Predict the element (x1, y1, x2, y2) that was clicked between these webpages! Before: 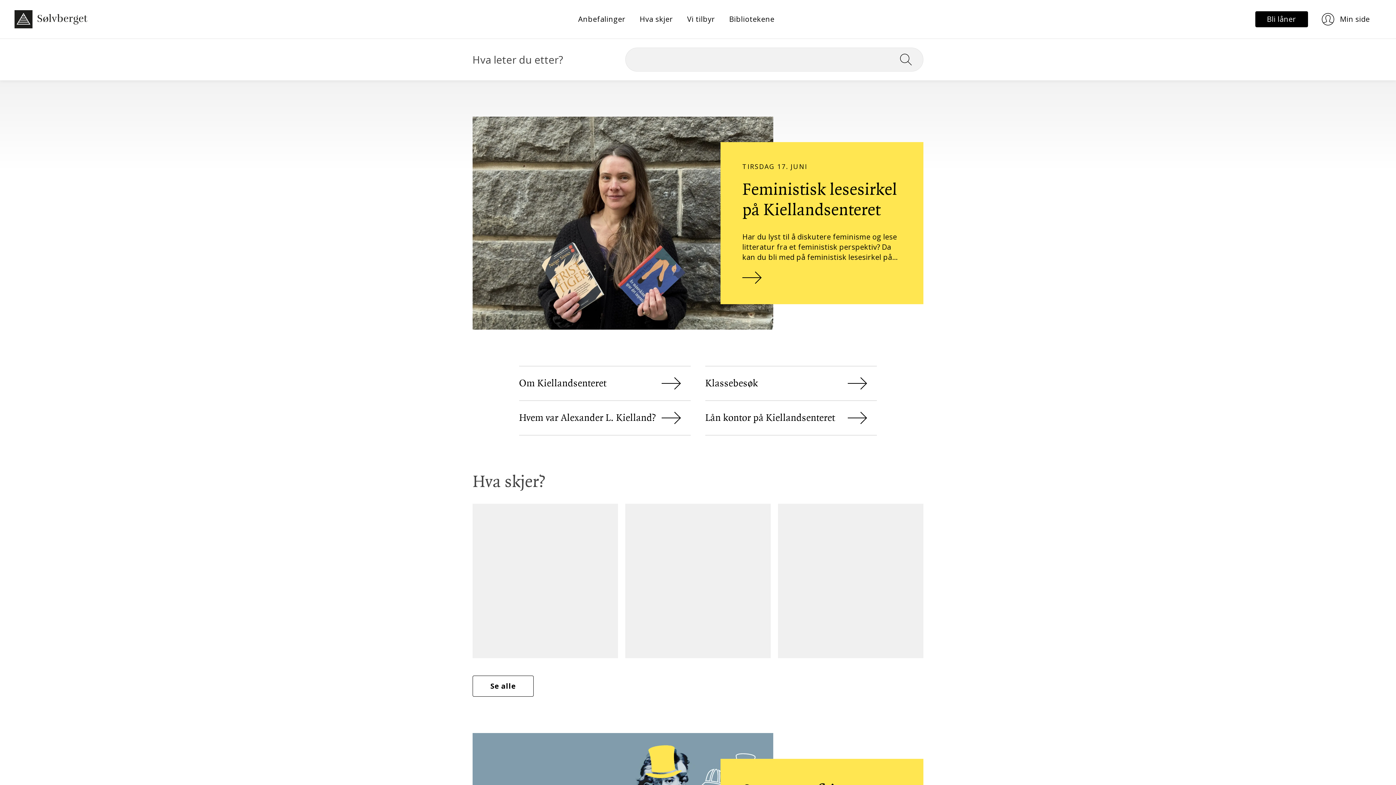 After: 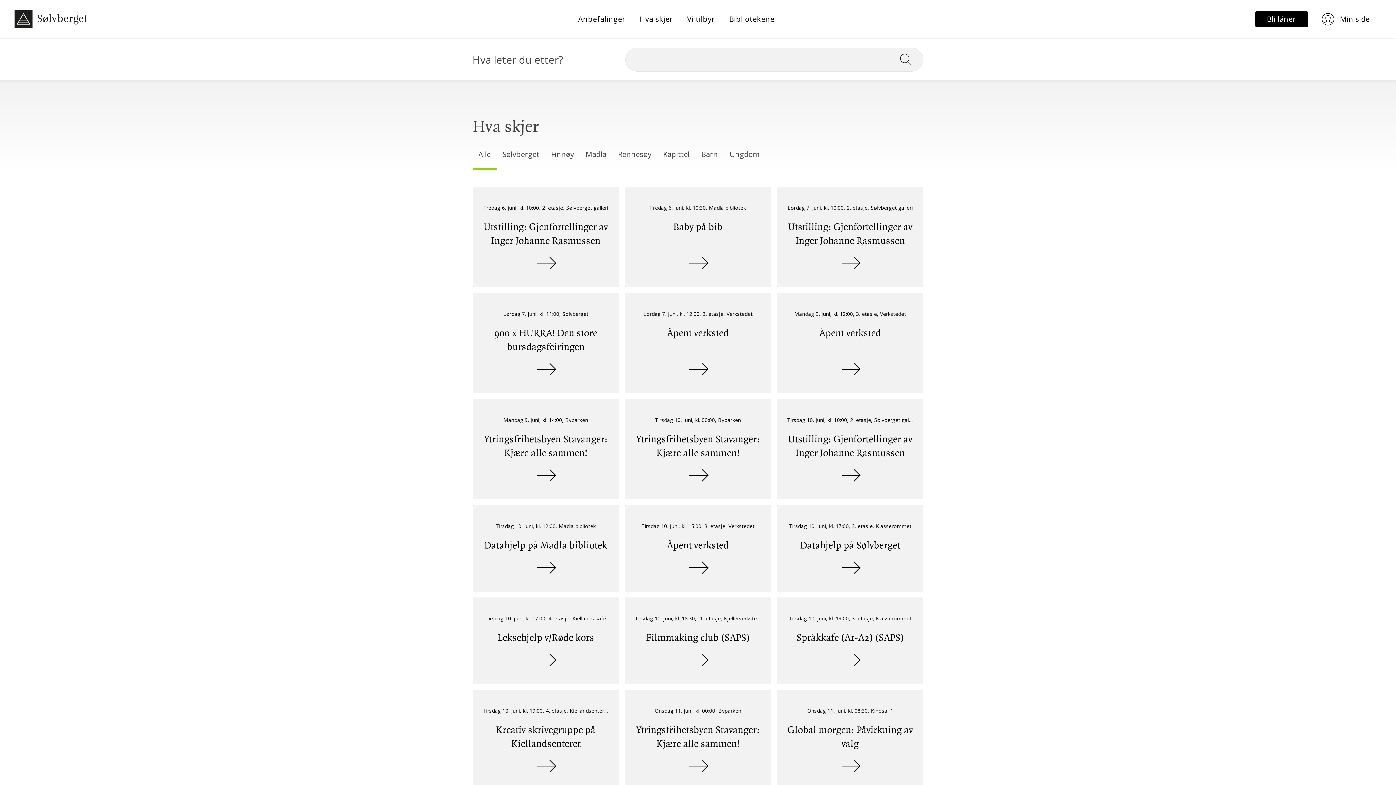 Action: label: Hva skjer bbox: (636, 12, 676, 26)